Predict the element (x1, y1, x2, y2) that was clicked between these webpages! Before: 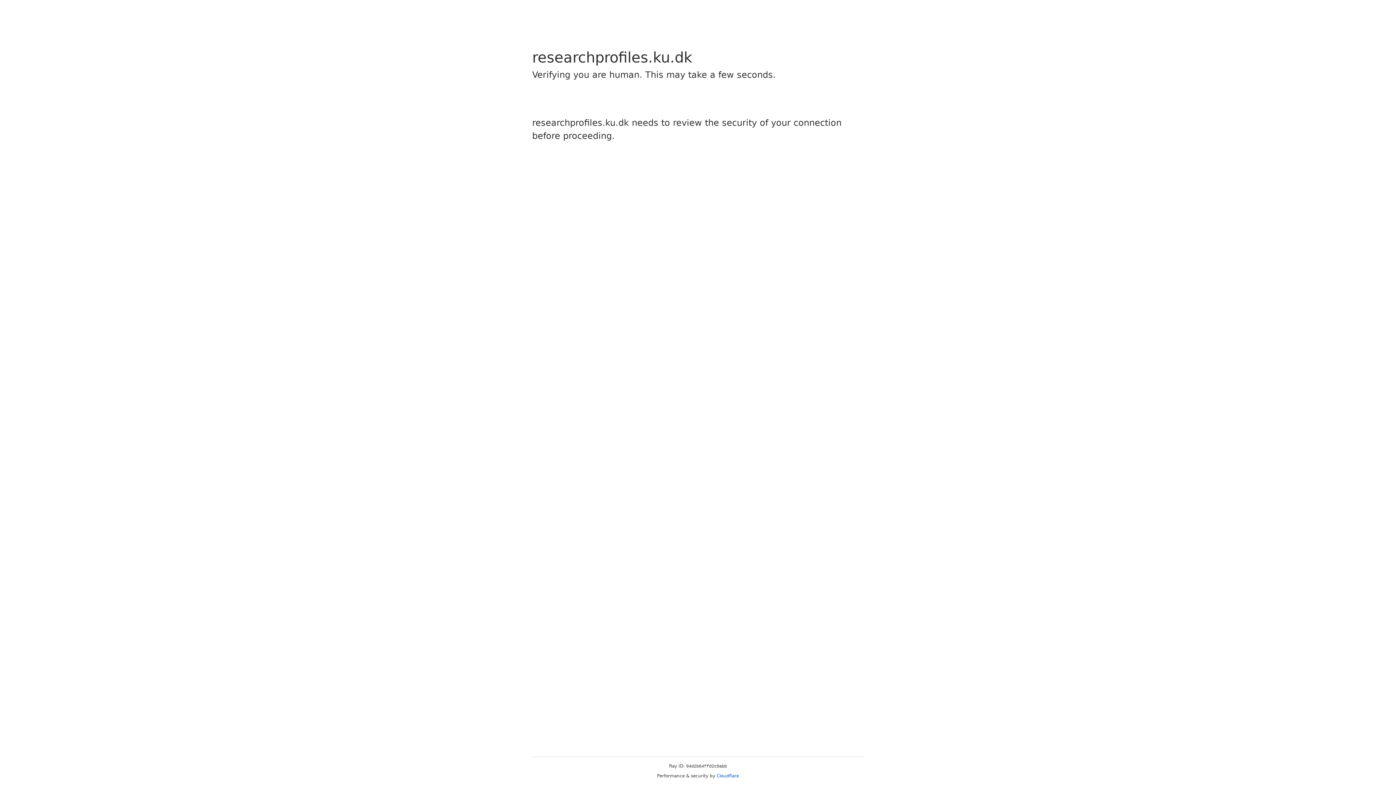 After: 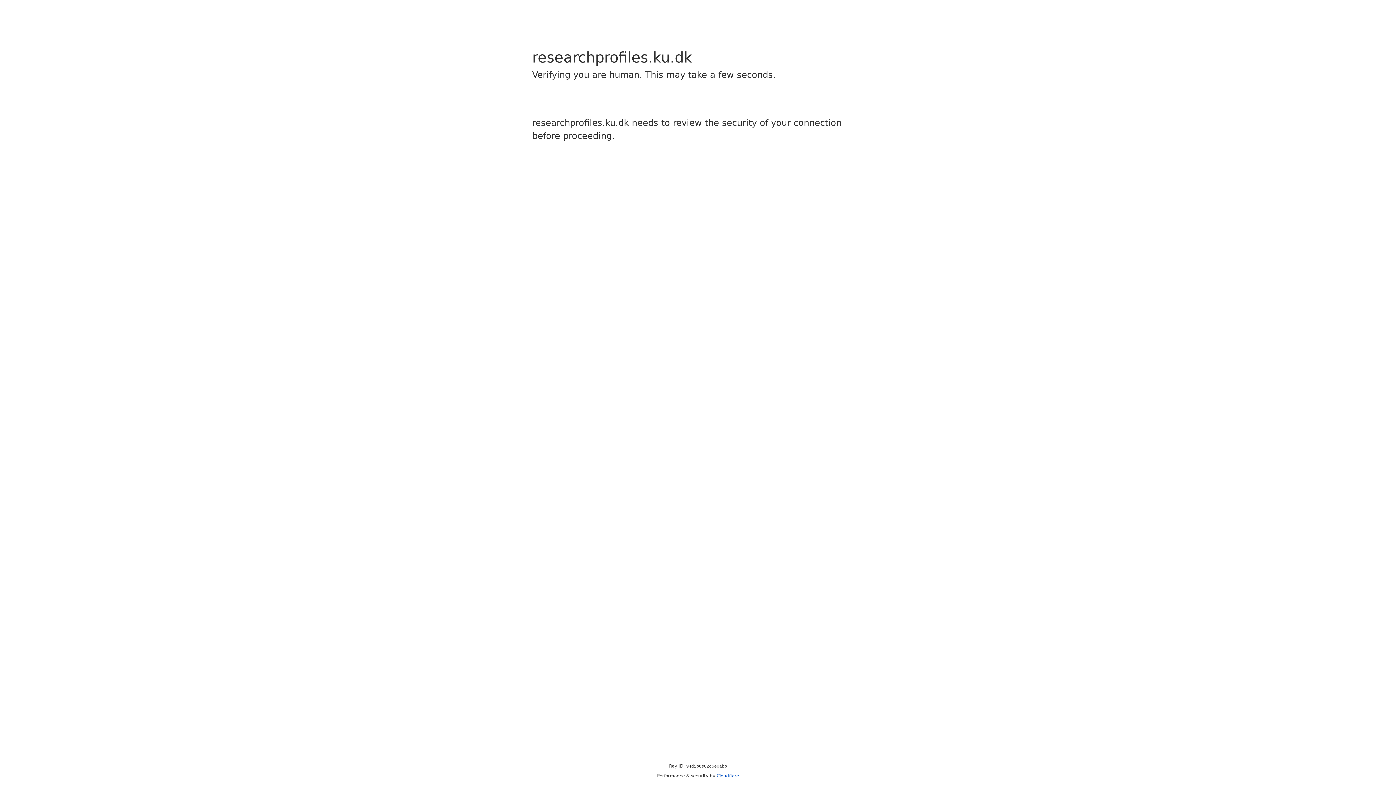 Action: label: Cloudflare bbox: (716, 773, 739, 778)